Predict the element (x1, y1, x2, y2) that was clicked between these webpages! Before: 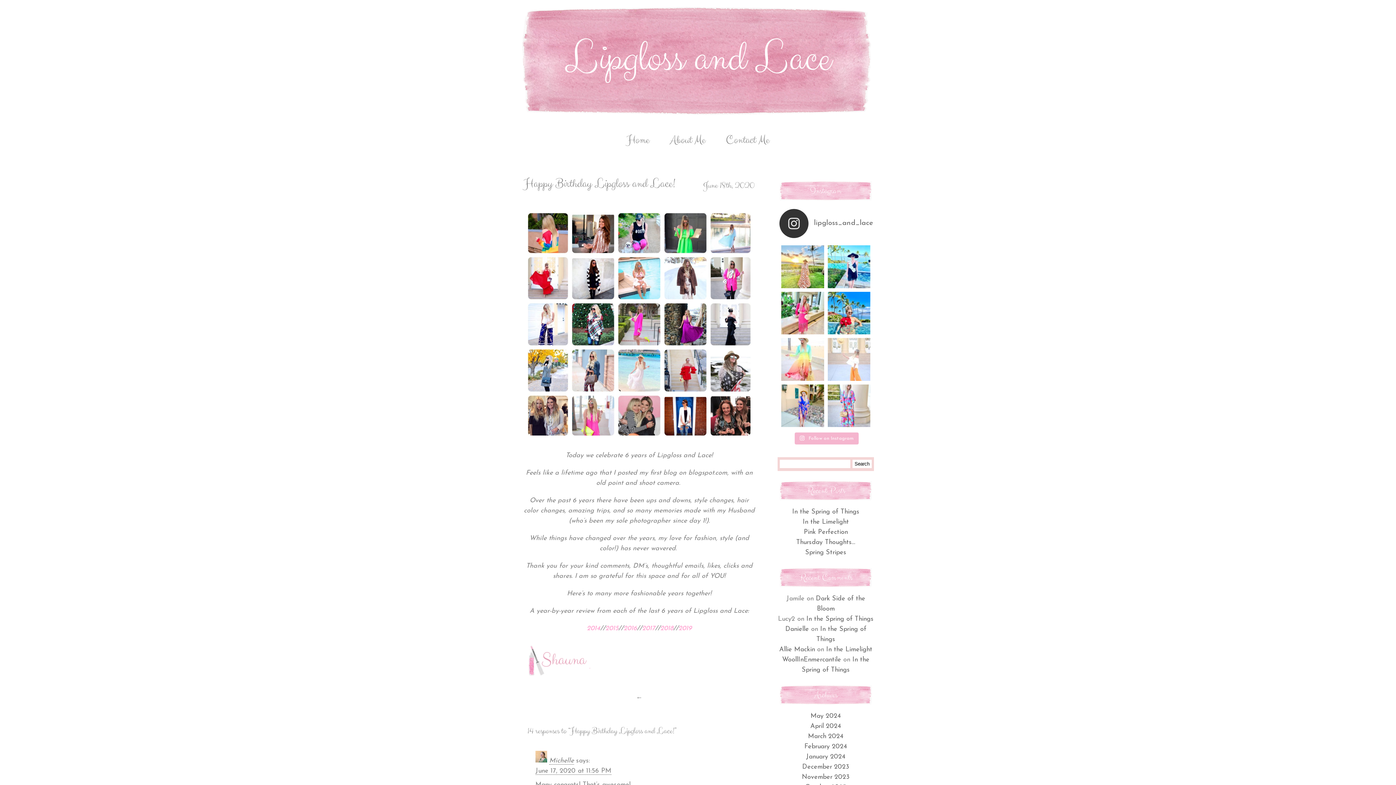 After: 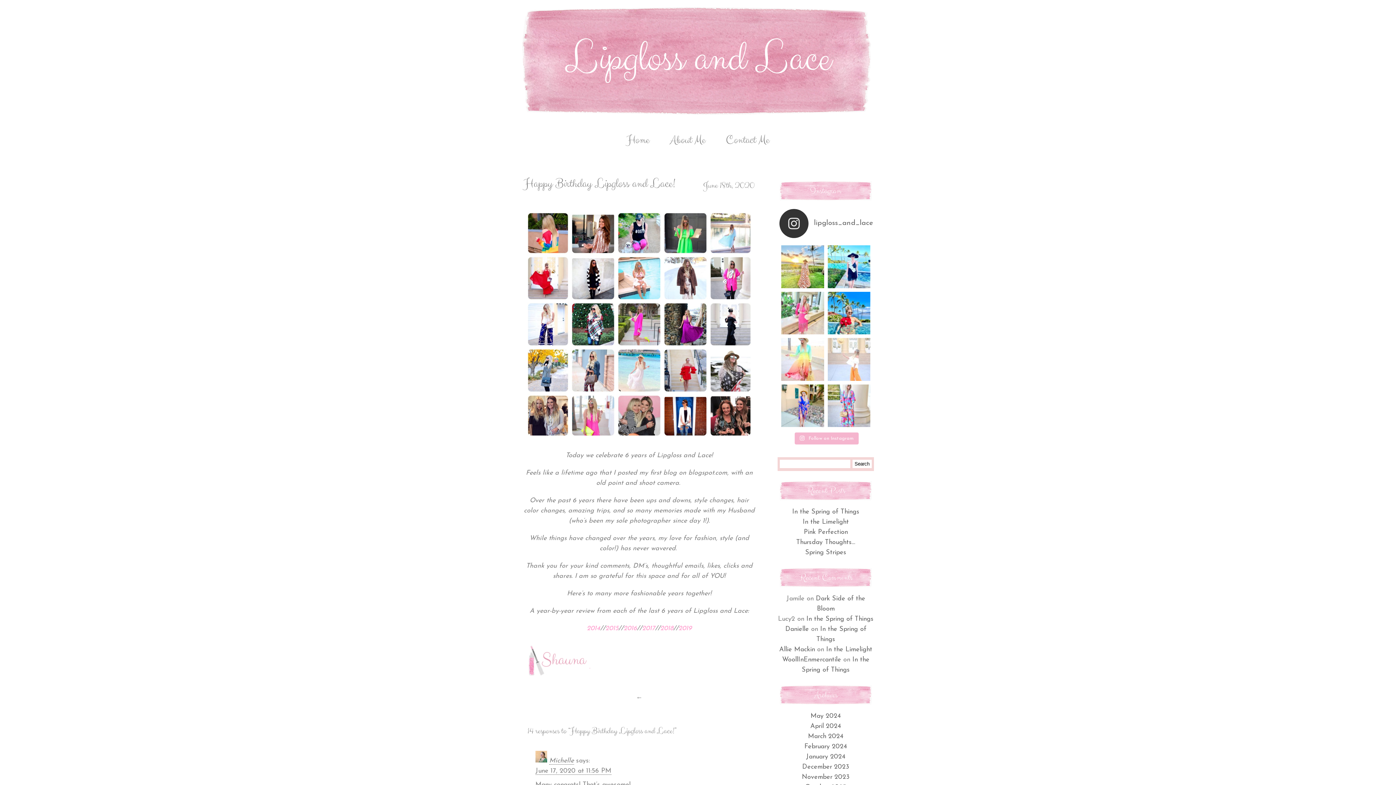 Action: bbox: (781, 291, 824, 334) label: Vacation vibes via @vicidolls  Everyone needs